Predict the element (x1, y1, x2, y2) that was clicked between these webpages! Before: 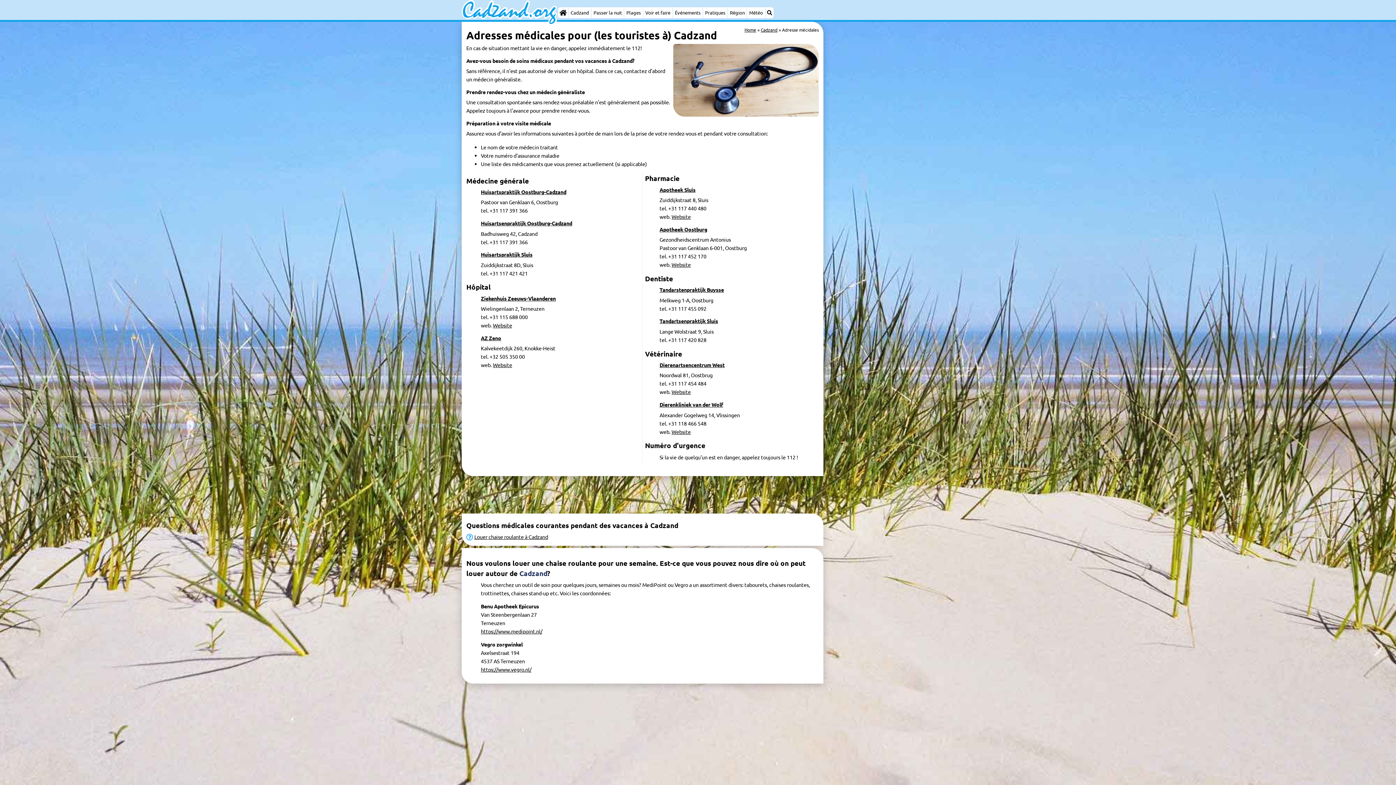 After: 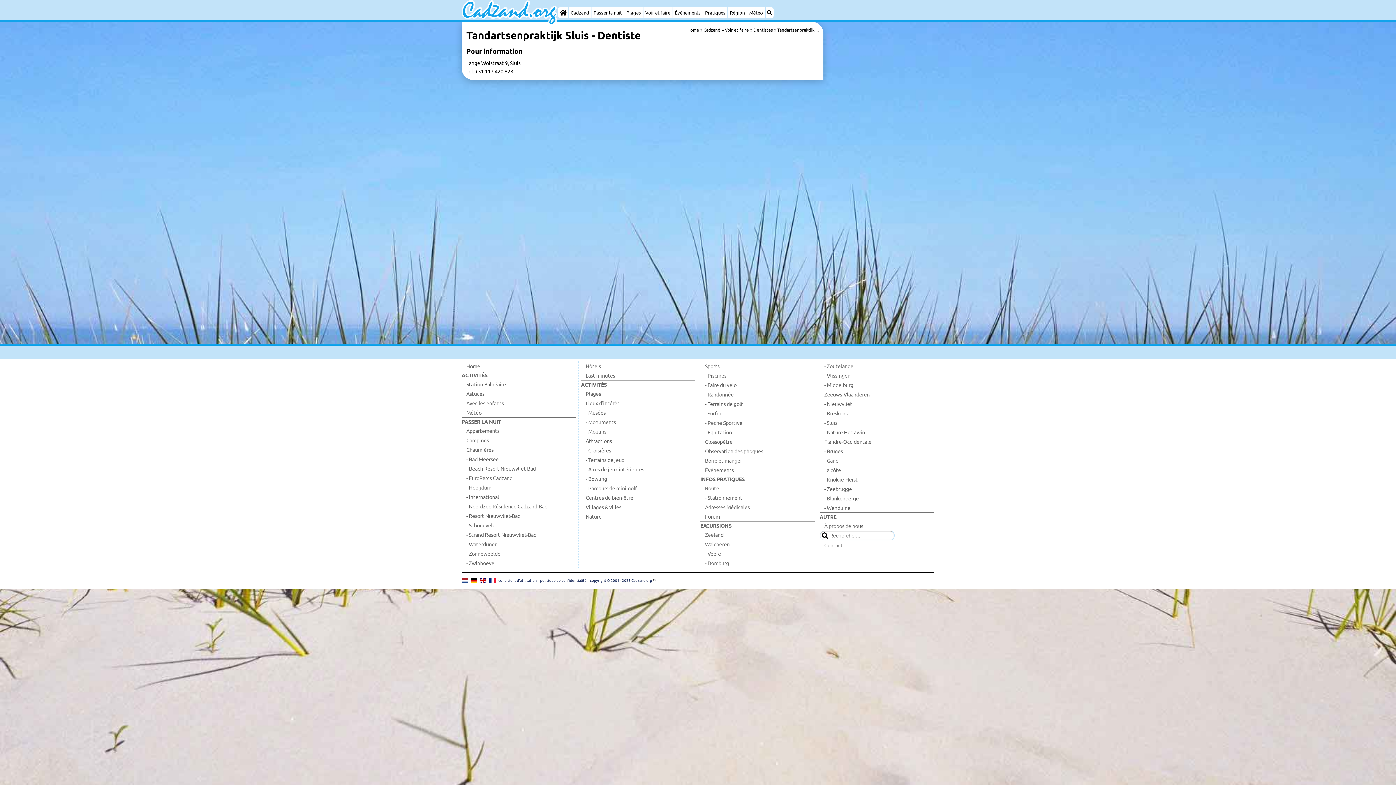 Action: bbox: (659, 317, 718, 324) label: Tandartsenpraktijk Sluis